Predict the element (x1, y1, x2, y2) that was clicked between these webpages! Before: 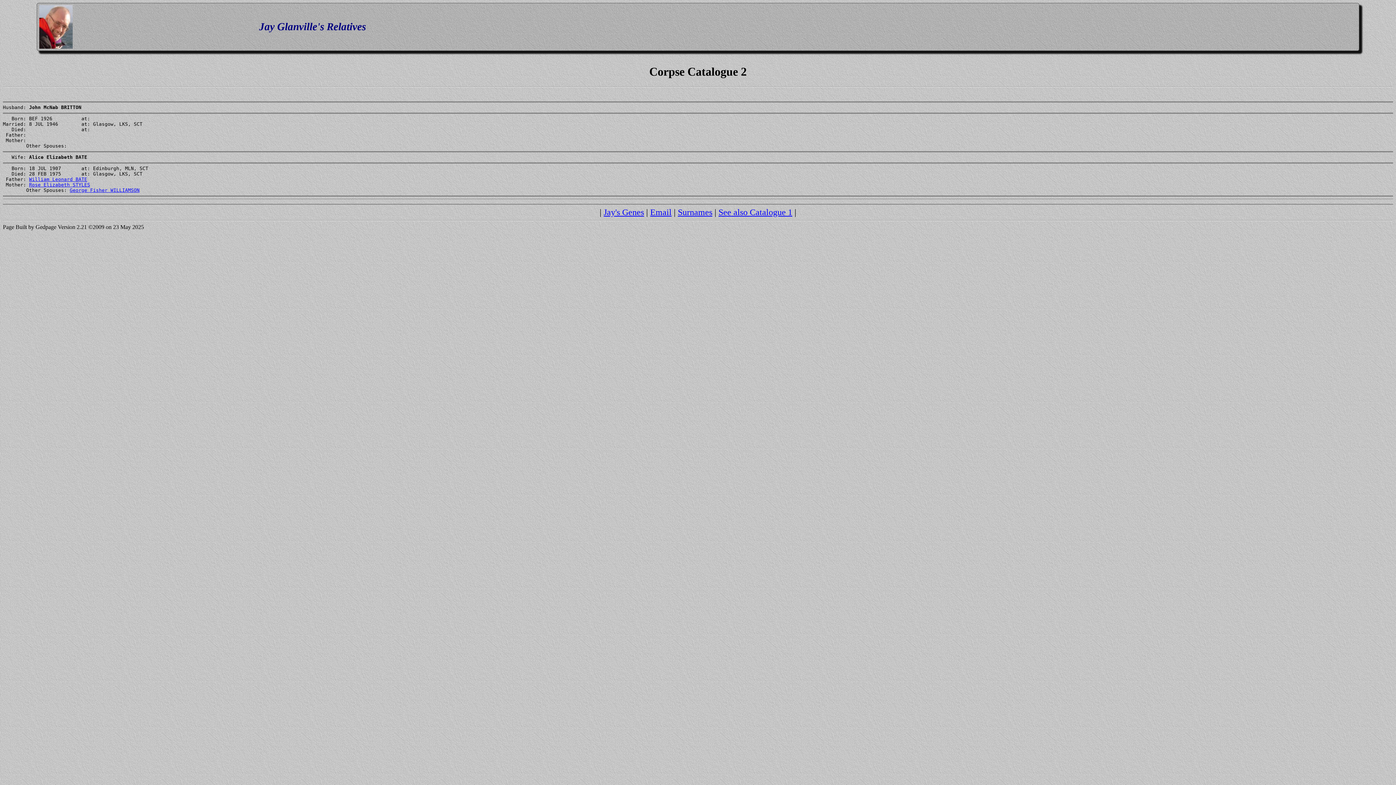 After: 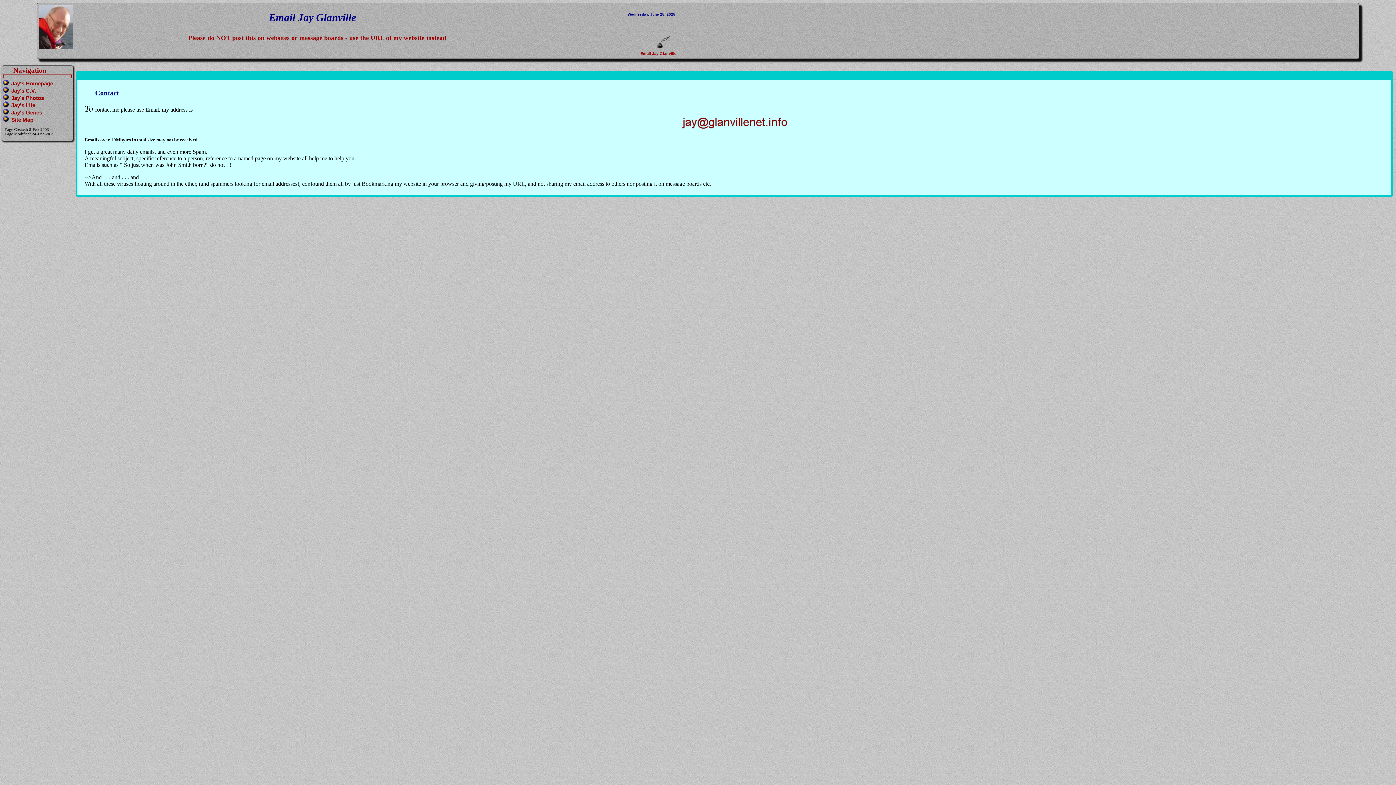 Action: bbox: (650, 207, 671, 217) label: Email